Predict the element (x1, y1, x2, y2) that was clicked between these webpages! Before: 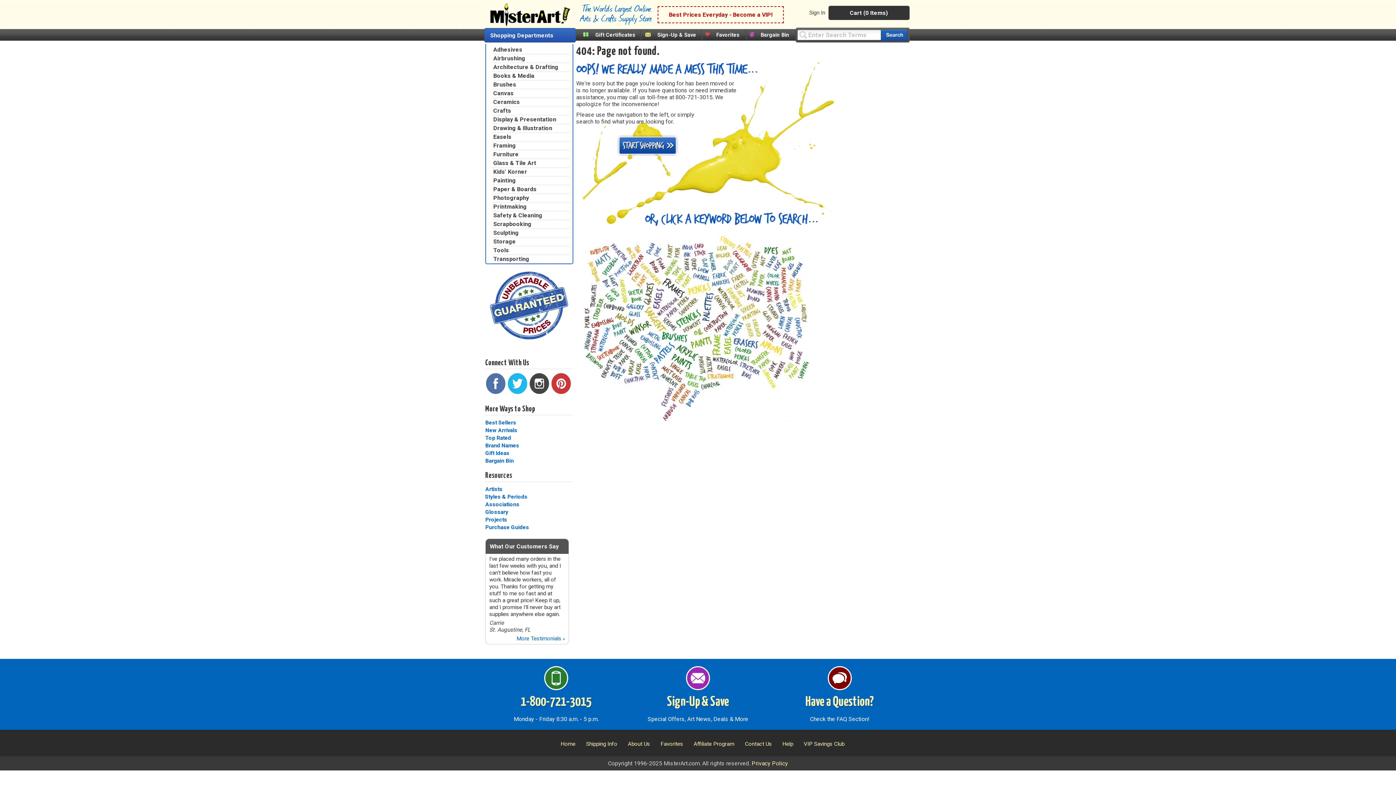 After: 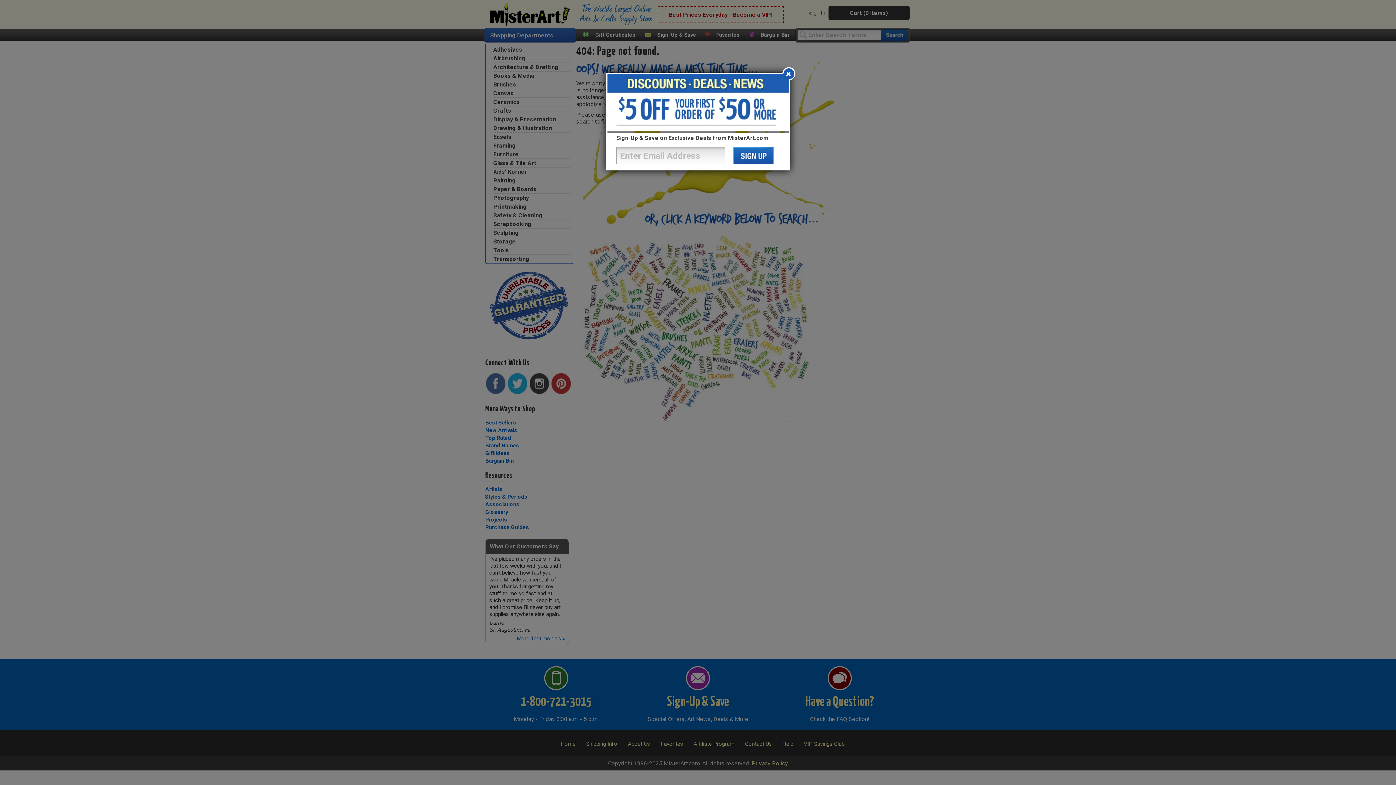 Action: bbox: (529, 373, 550, 394)